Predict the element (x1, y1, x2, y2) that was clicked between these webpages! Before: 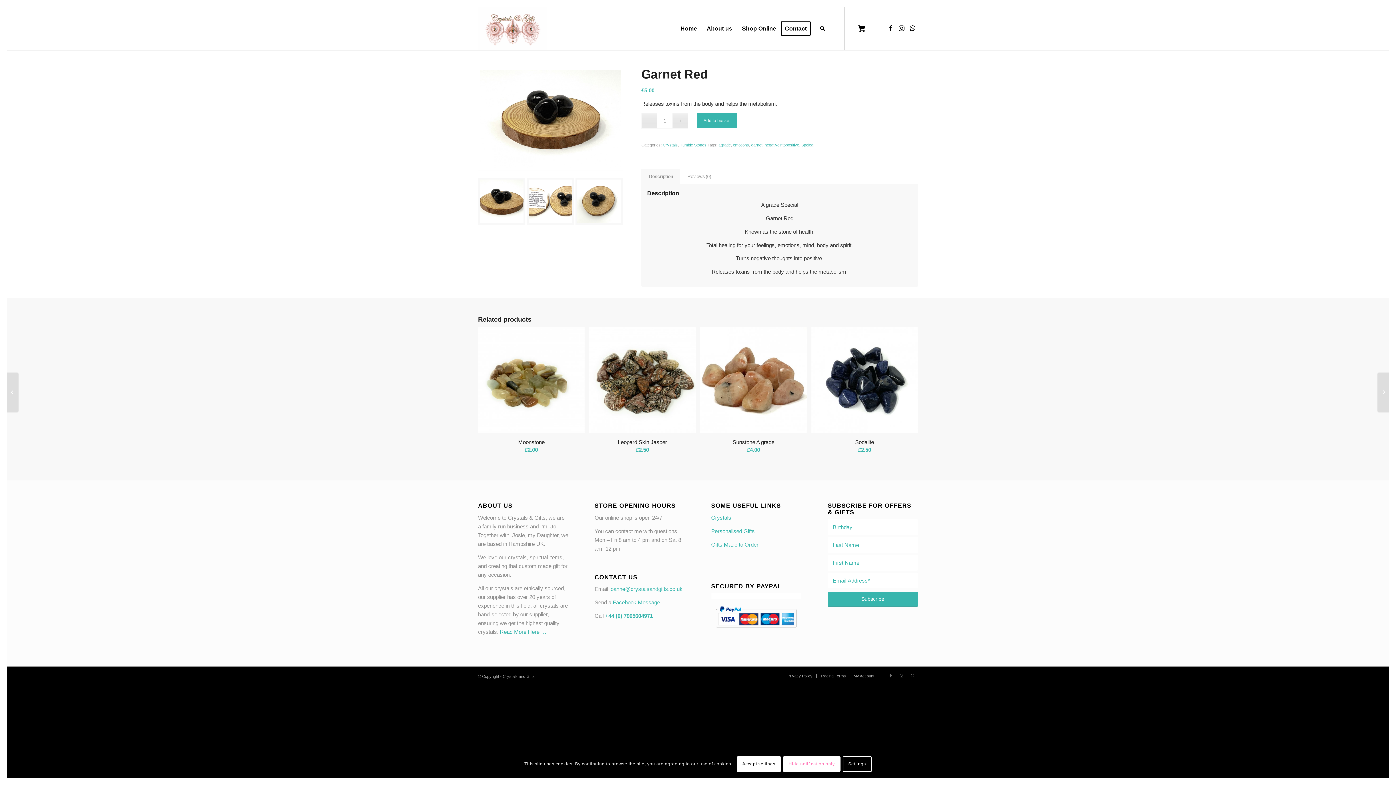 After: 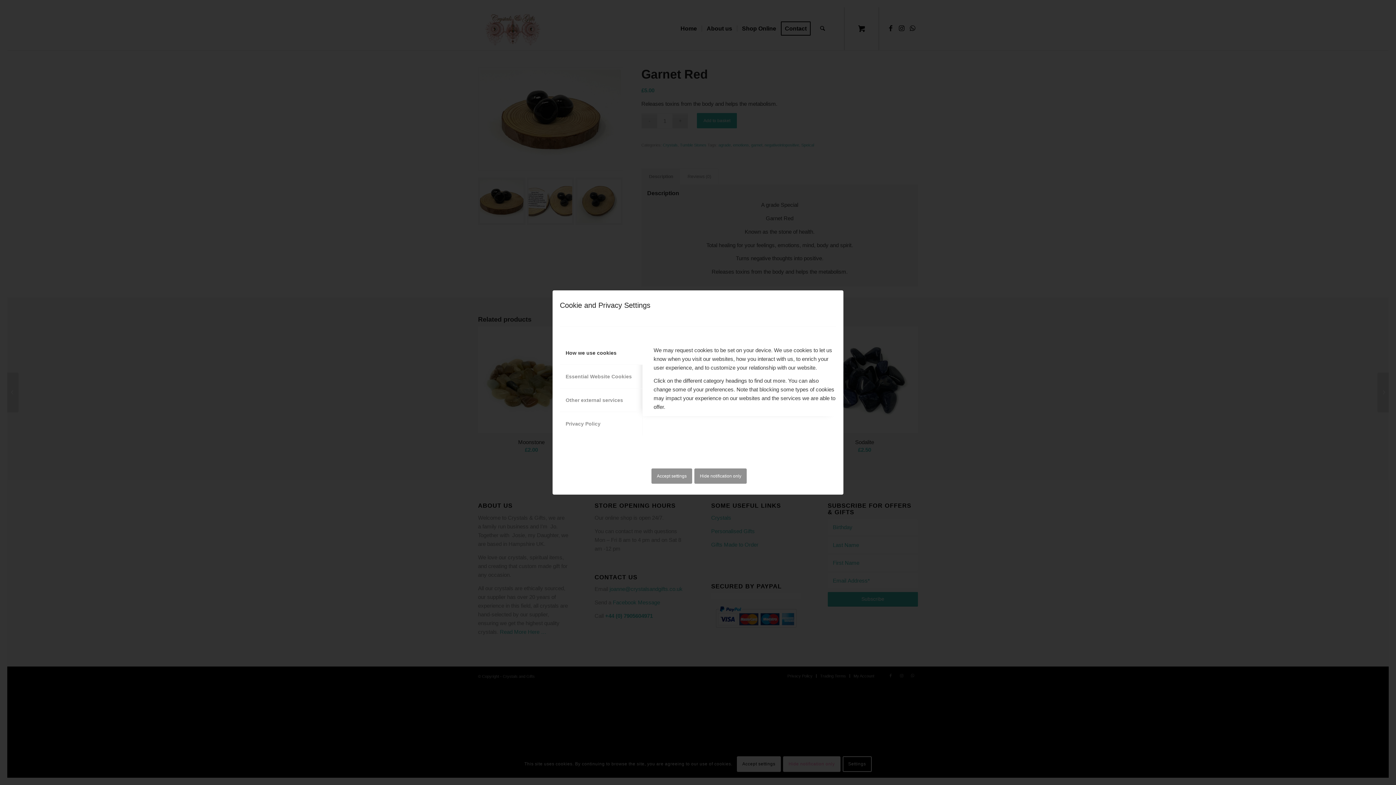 Action: bbox: (842, 756, 871, 772) label: Settings